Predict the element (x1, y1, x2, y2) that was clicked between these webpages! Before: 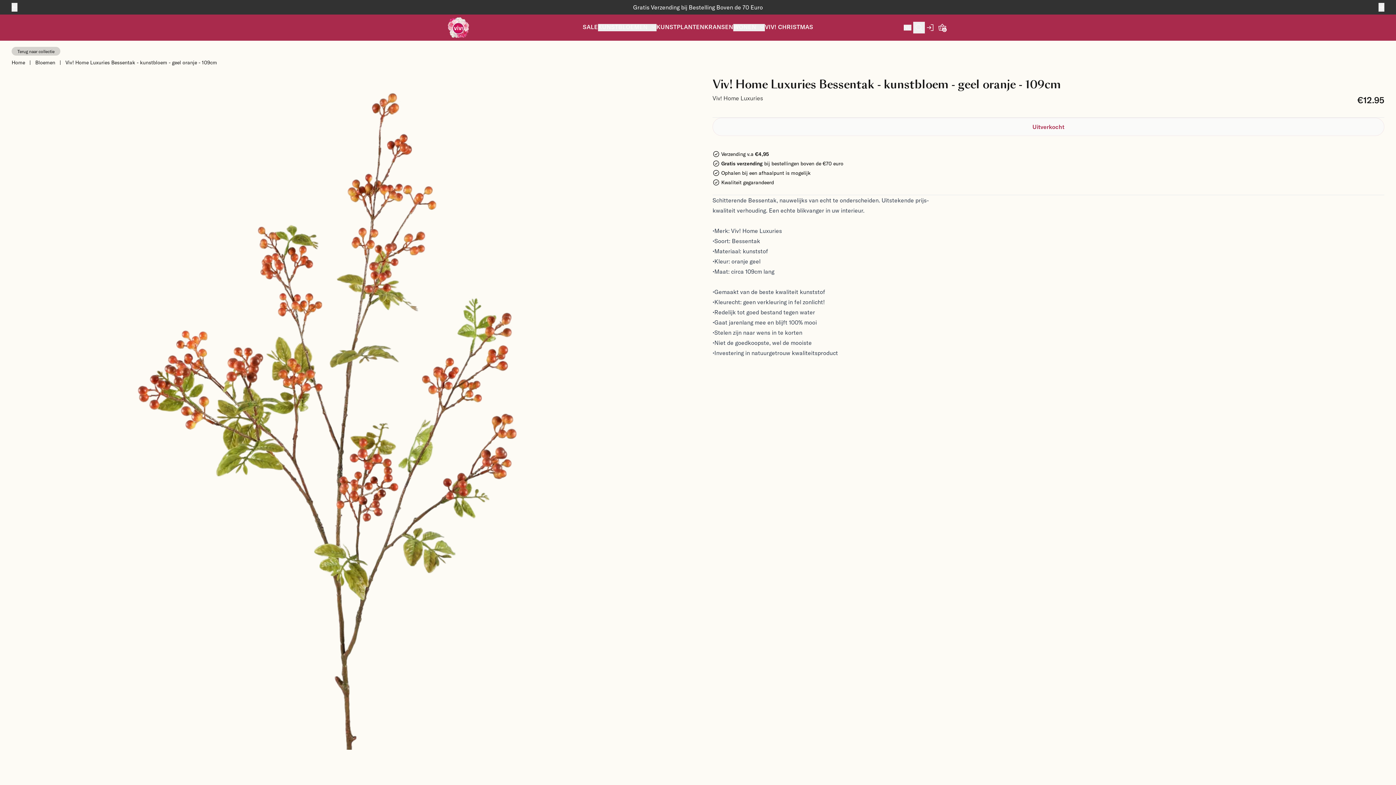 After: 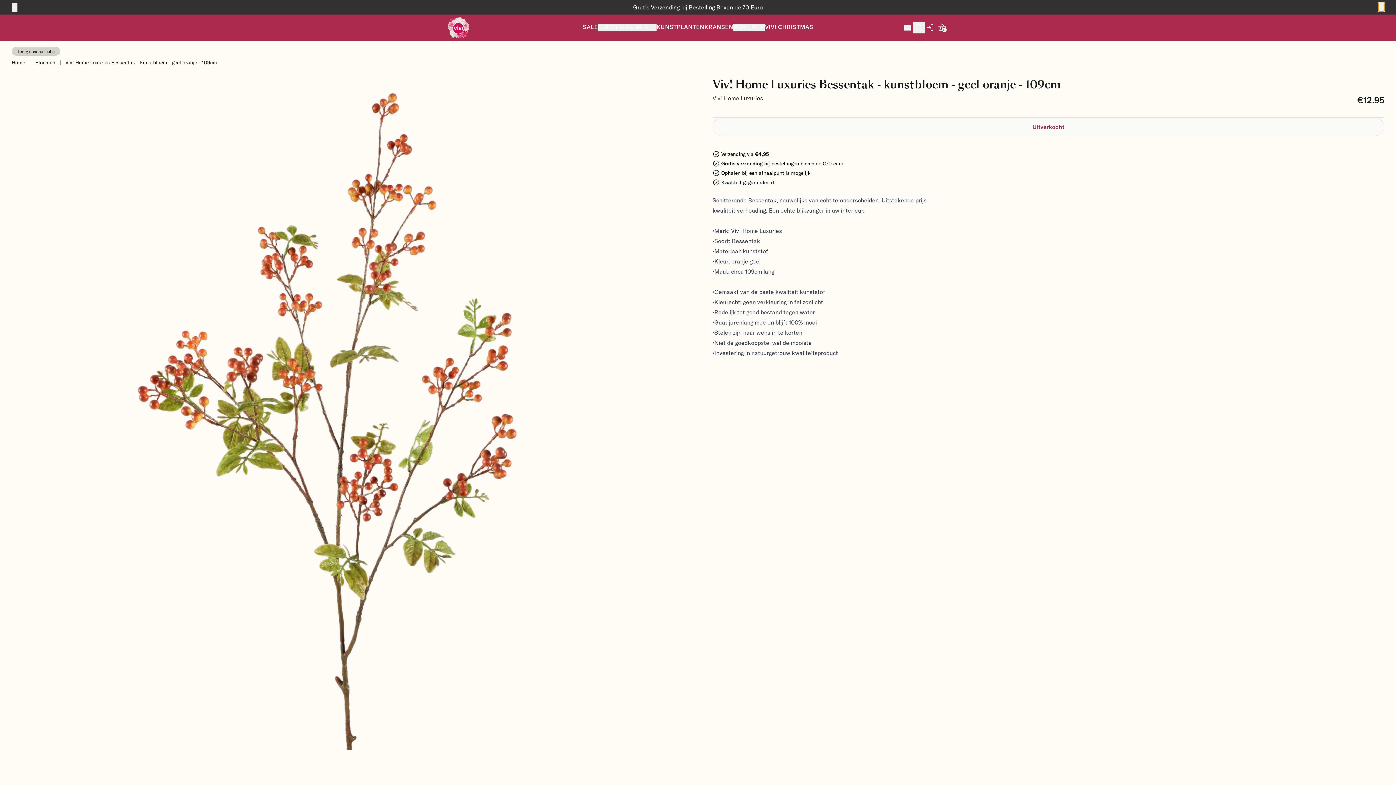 Action: label: Next banner bbox: (1378, 2, 1384, 11)